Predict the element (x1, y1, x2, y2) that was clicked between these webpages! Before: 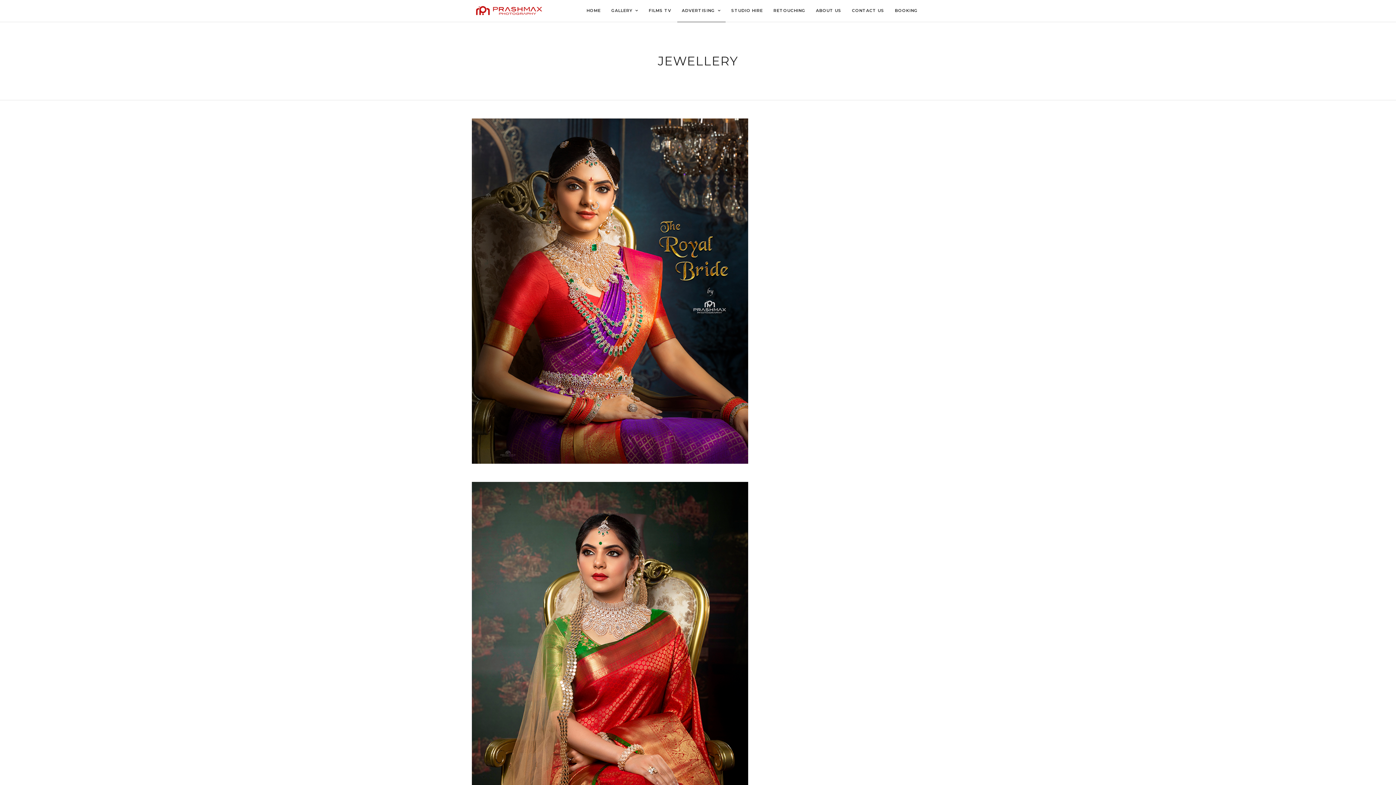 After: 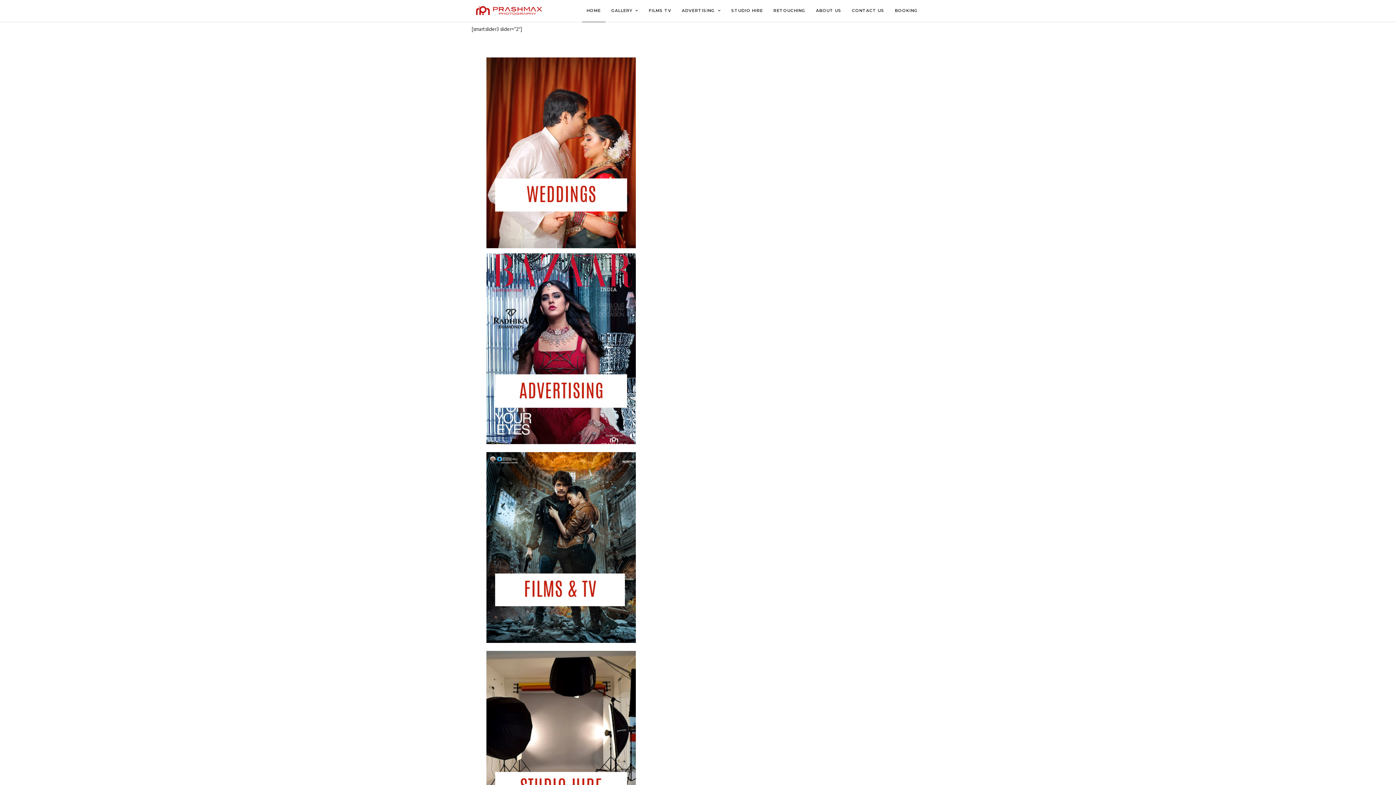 Action: label: HOME bbox: (582, 0, 605, 22)